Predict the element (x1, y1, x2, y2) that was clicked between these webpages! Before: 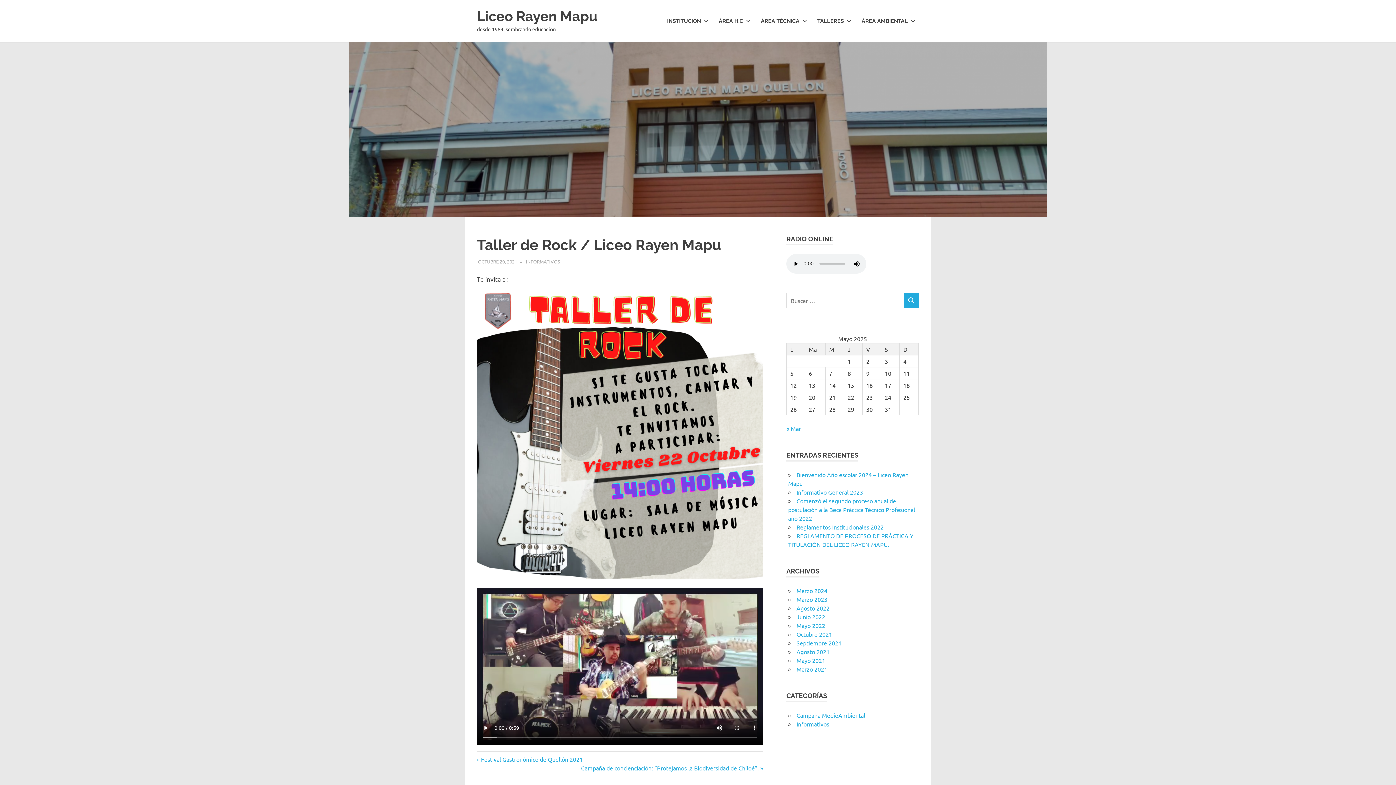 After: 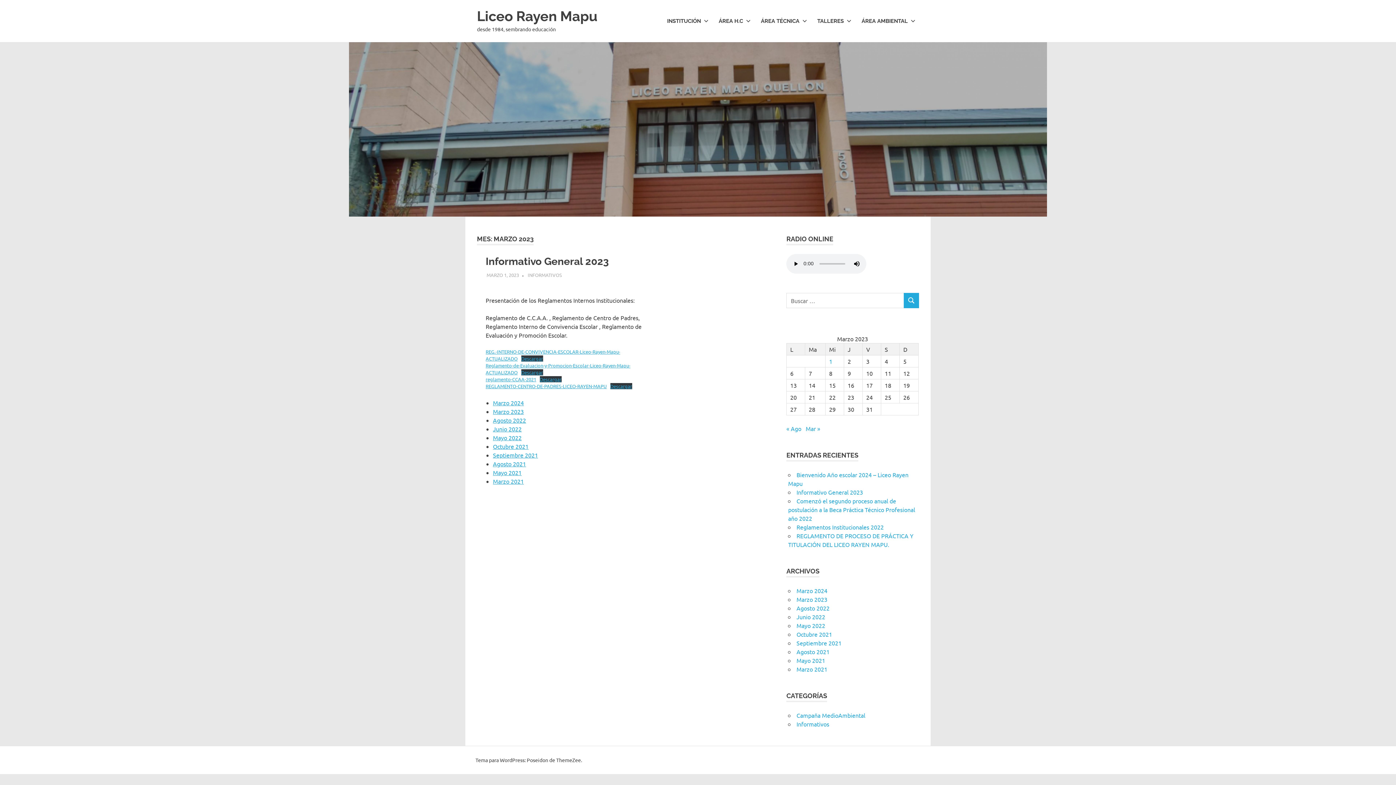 Action: bbox: (796, 596, 827, 603) label: Marzo 2023